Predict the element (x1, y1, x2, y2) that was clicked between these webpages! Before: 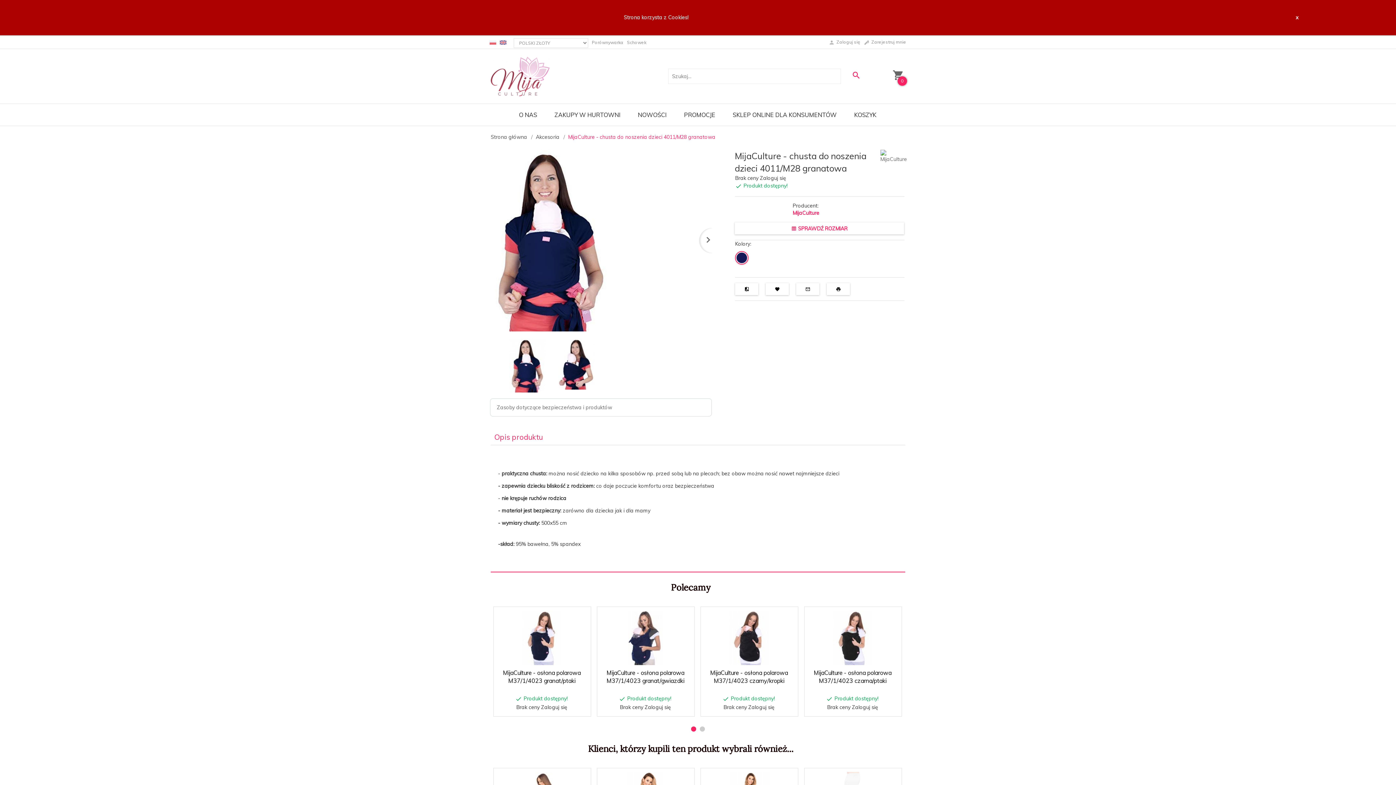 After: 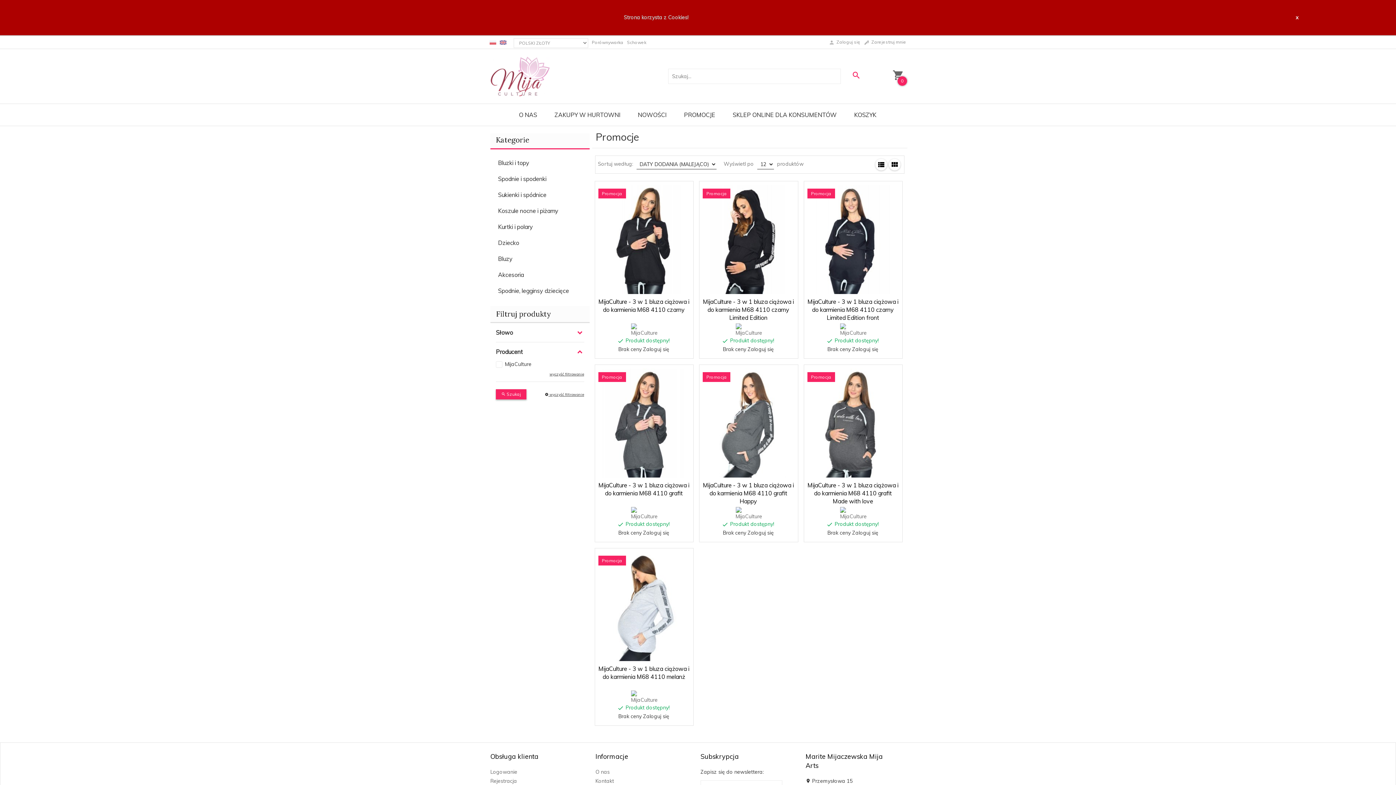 Action: bbox: (675, 103, 724, 125) label: PROMOCJE